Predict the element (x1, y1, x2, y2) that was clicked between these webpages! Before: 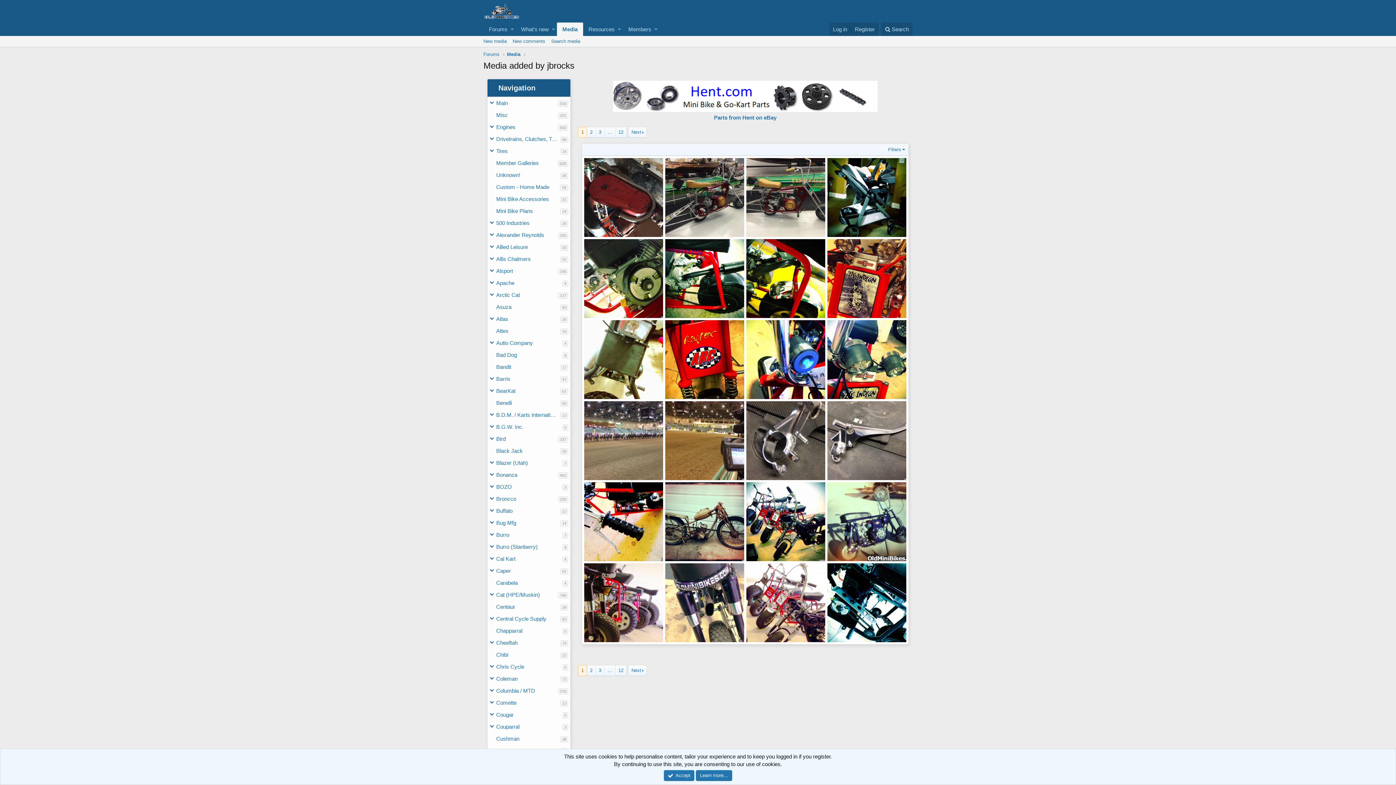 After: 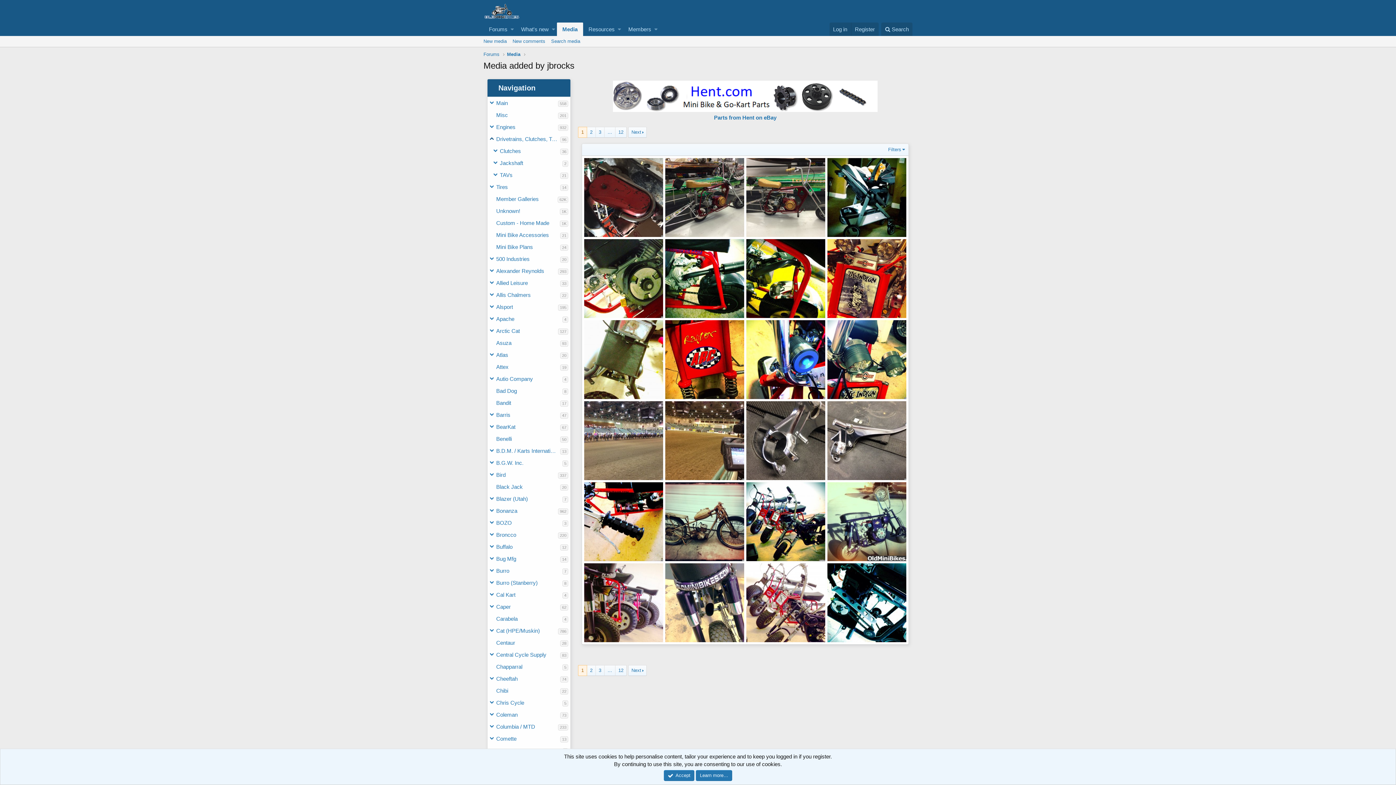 Action: bbox: (487, 133, 496, 145) label: Toggle expanded